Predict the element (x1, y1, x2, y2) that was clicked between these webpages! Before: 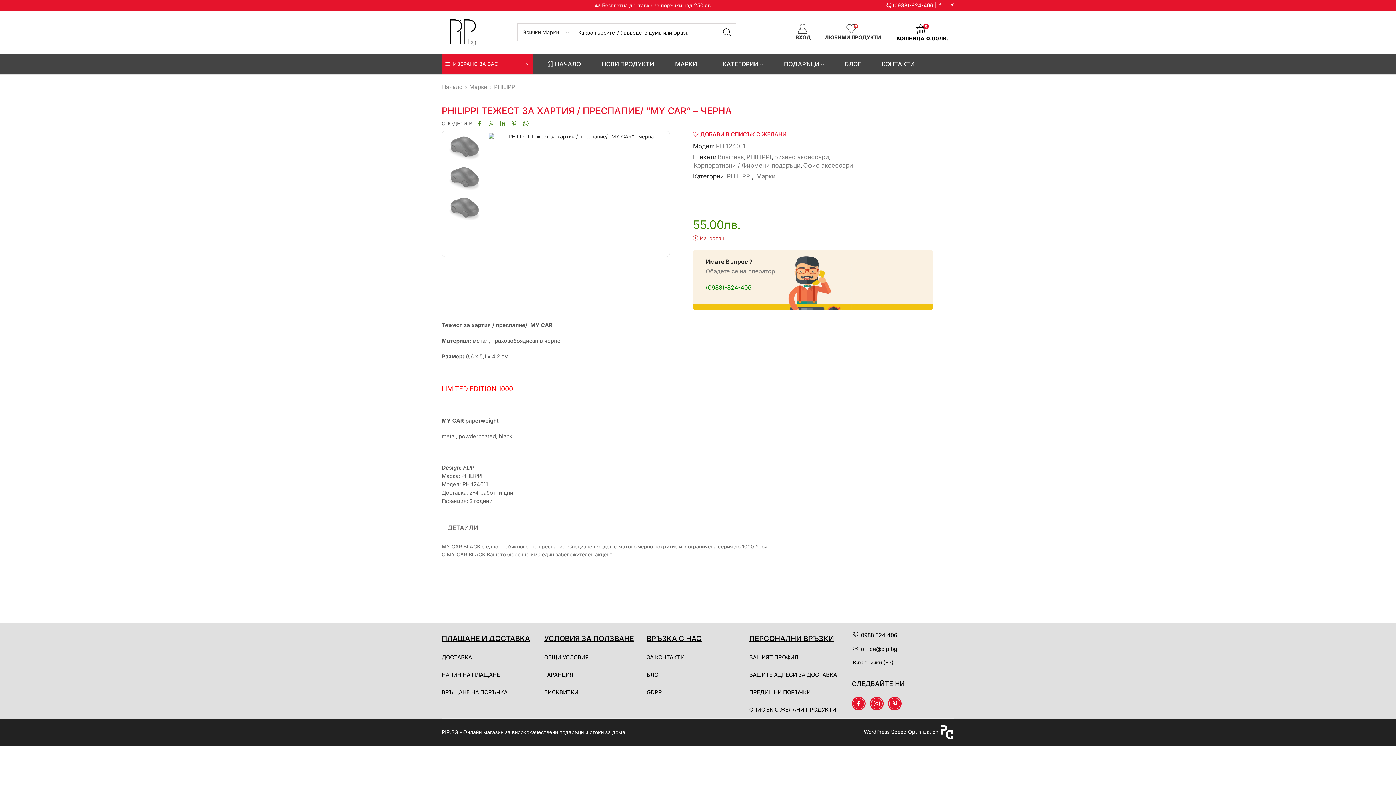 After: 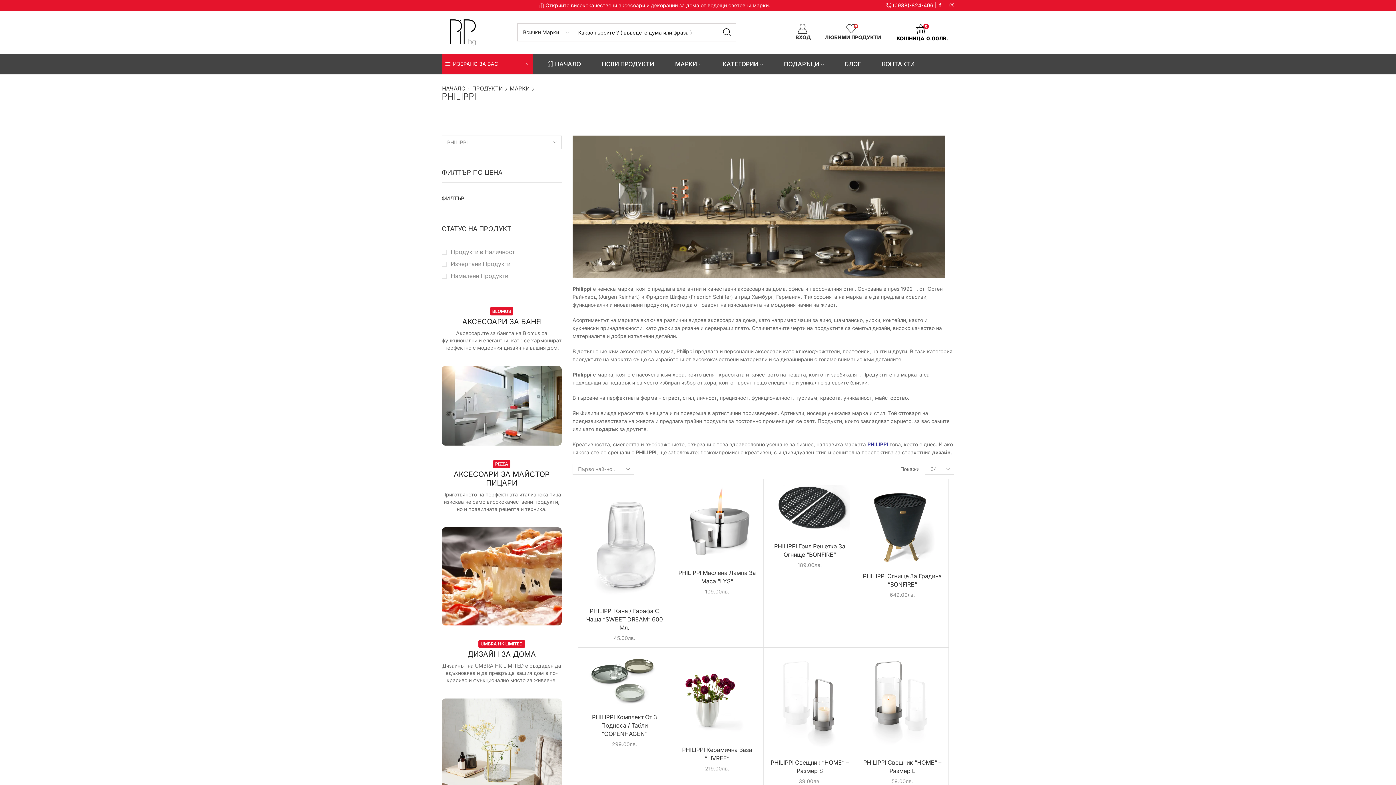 Action: bbox: (493, 83, 517, 90) label: PHILIPPI